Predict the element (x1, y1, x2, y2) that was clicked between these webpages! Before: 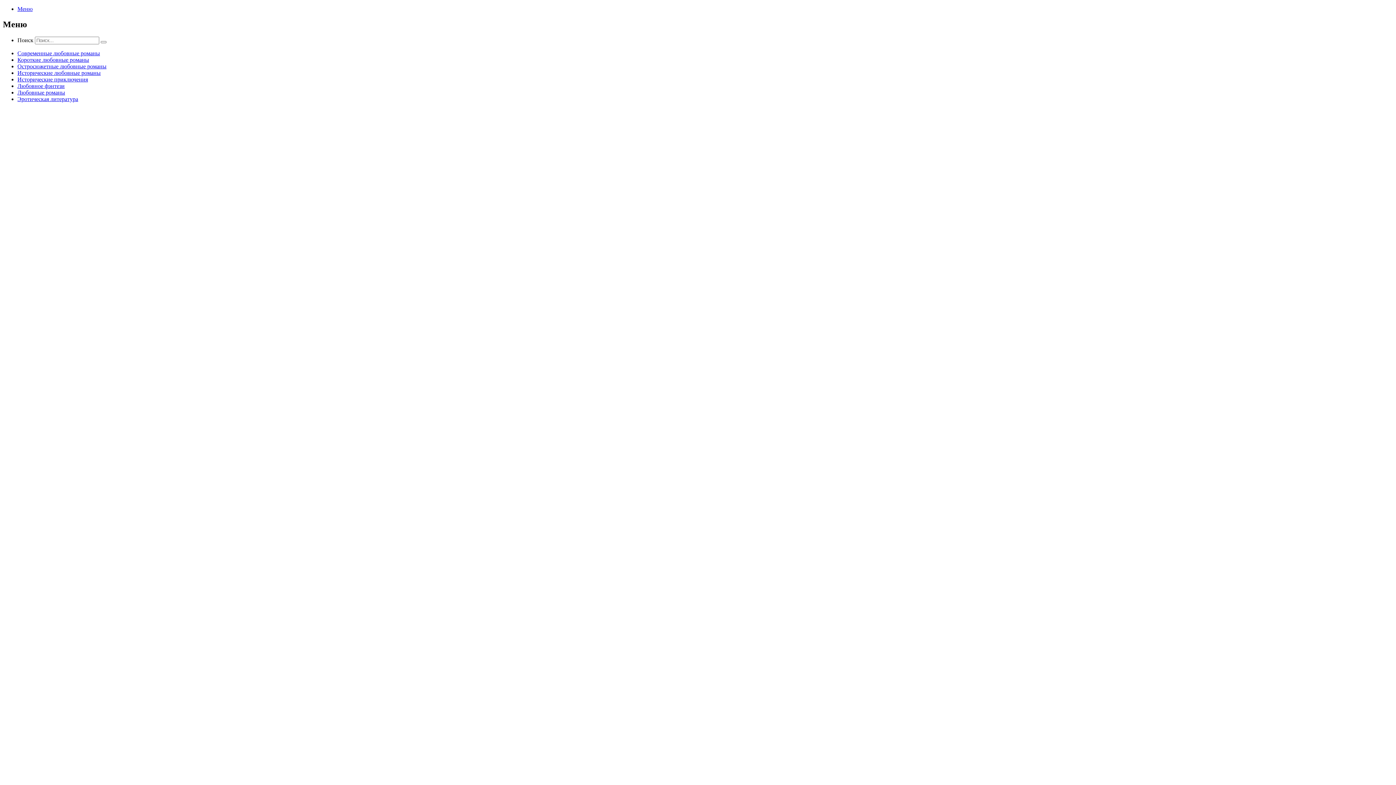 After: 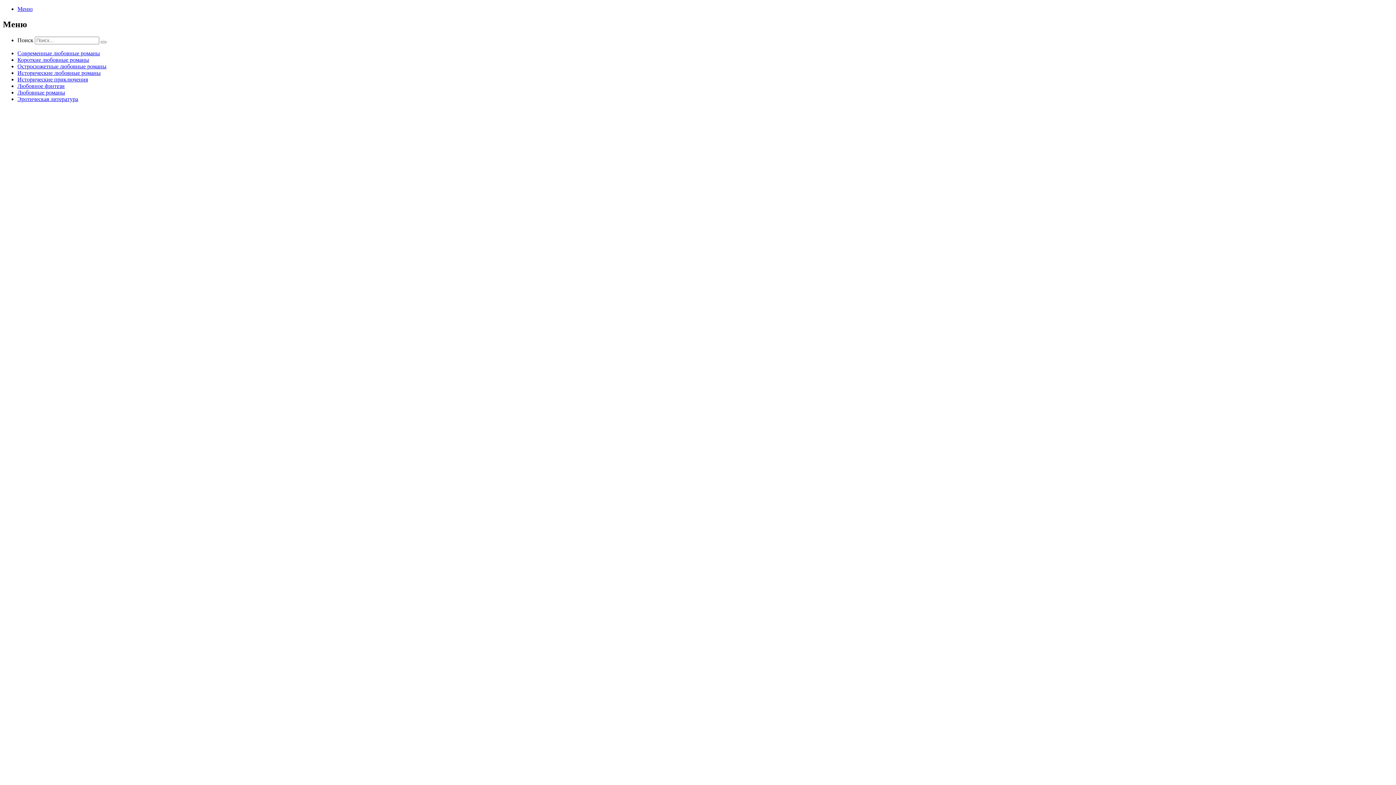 Action: bbox: (17, 95, 78, 102) label: Эротическая литература